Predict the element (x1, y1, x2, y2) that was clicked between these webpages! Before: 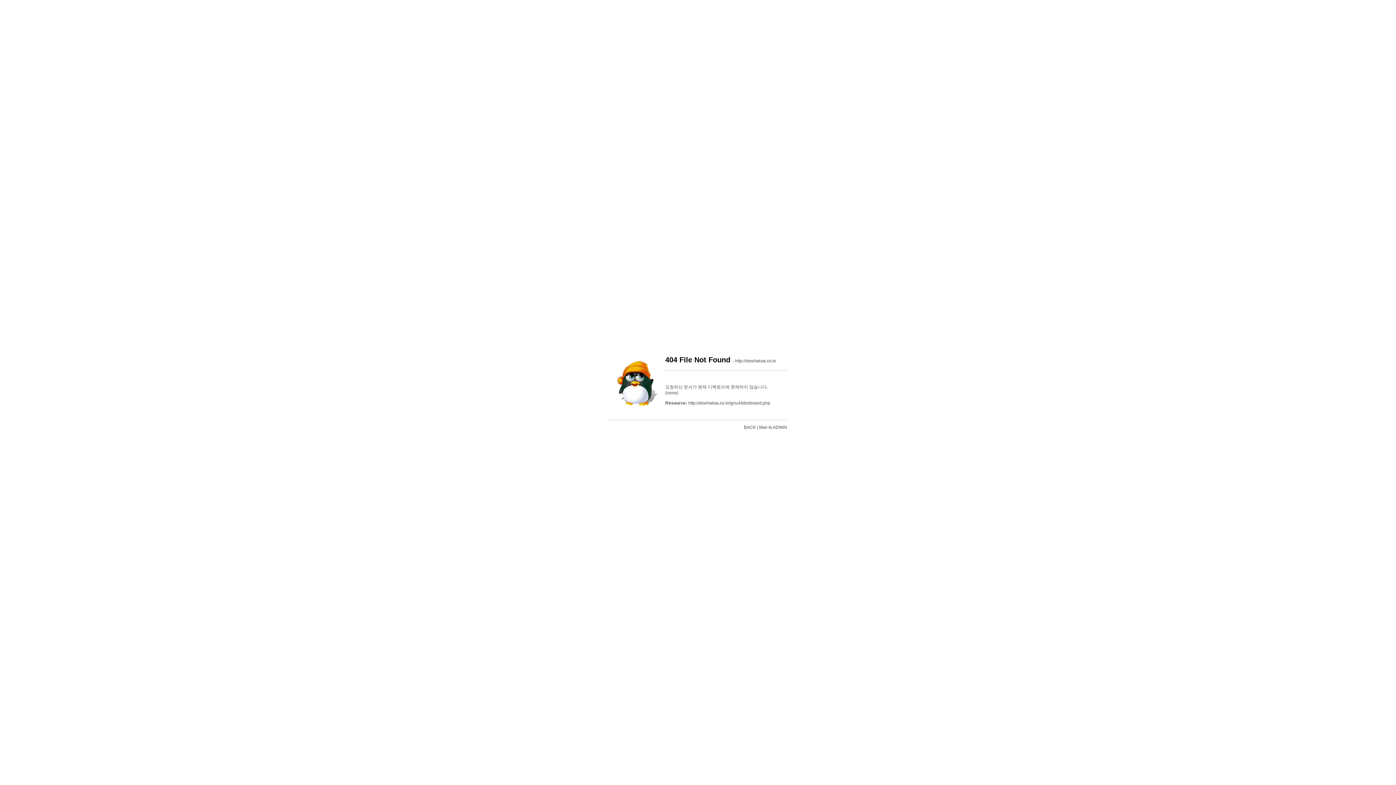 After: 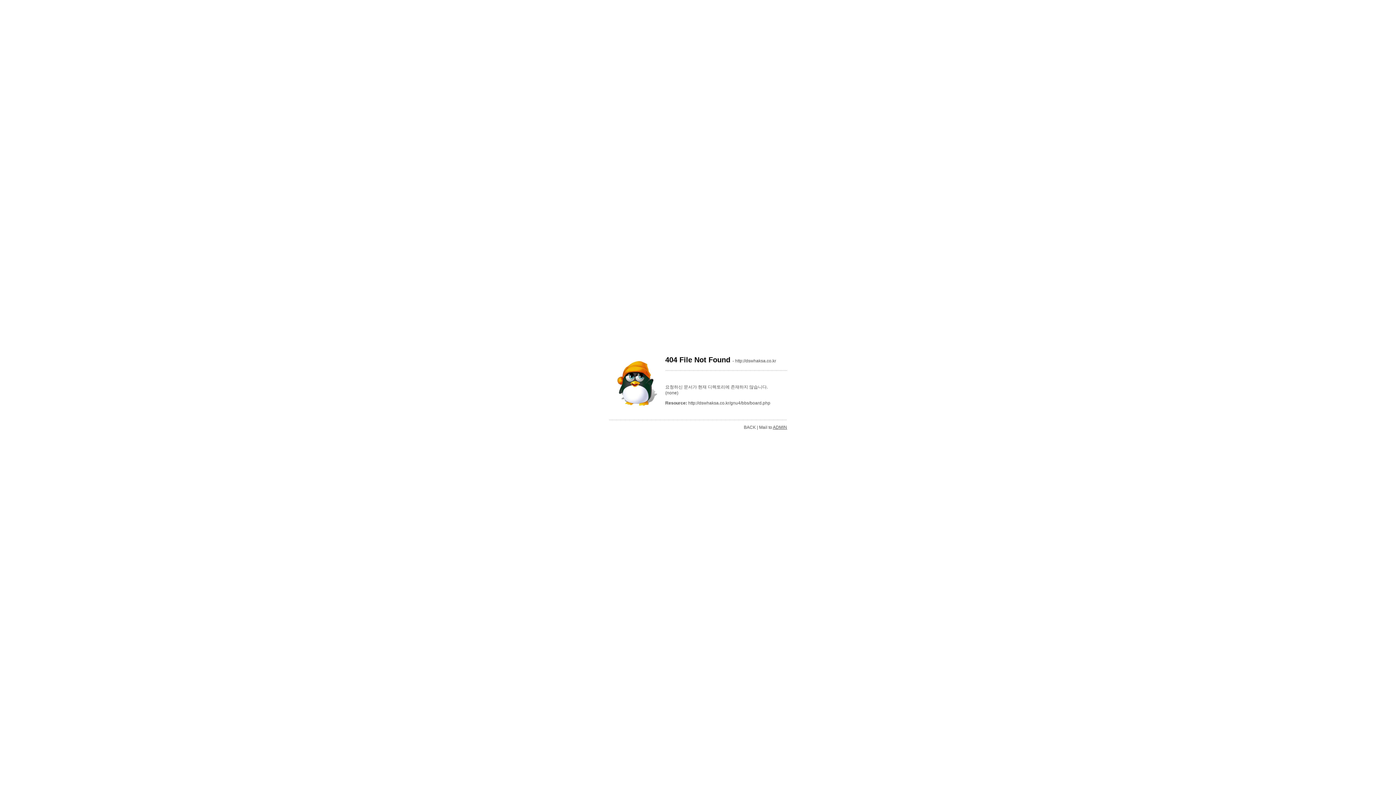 Action: bbox: (773, 425, 787, 430) label: ADMIN